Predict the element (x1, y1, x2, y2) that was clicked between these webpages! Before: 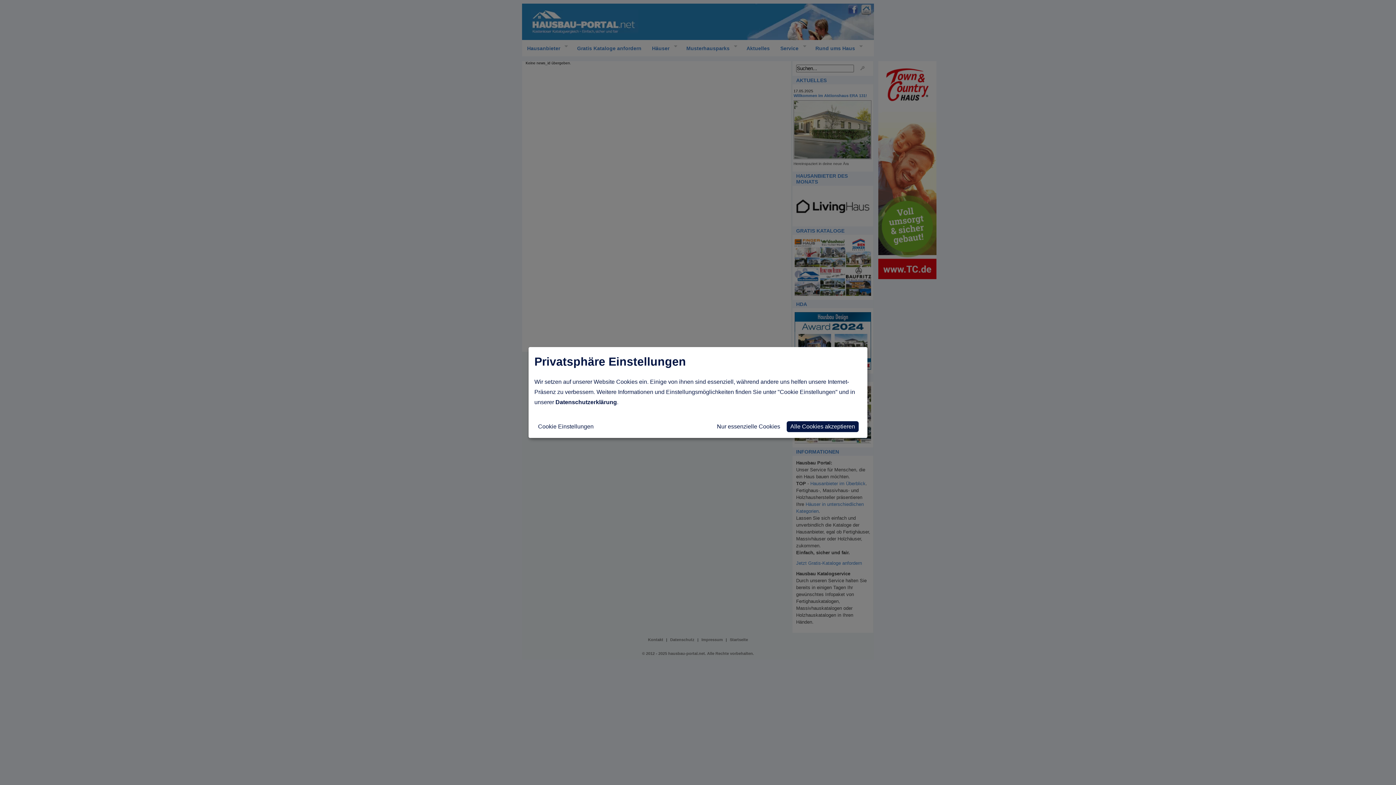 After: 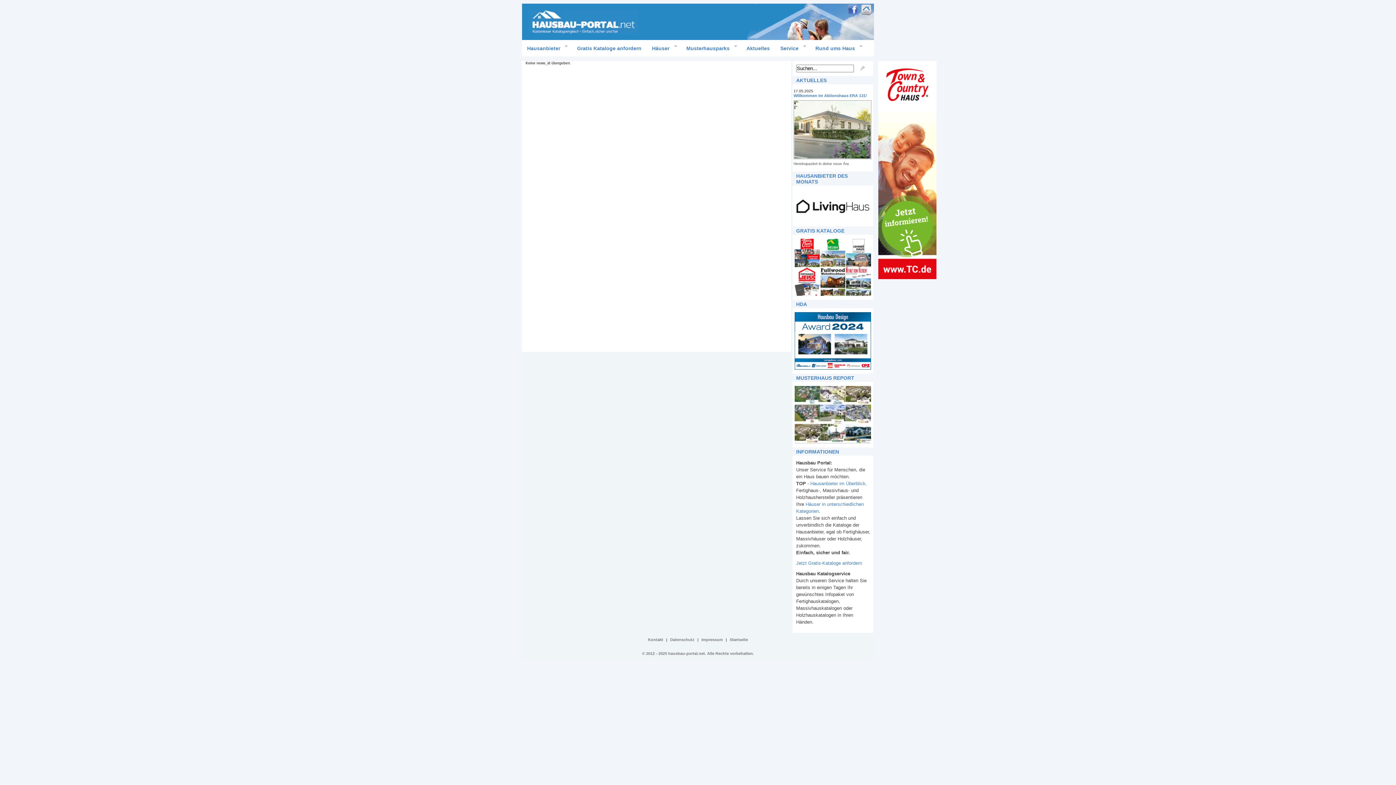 Action: label: Alle Cookies akzeptieren bbox: (786, 421, 858, 432)